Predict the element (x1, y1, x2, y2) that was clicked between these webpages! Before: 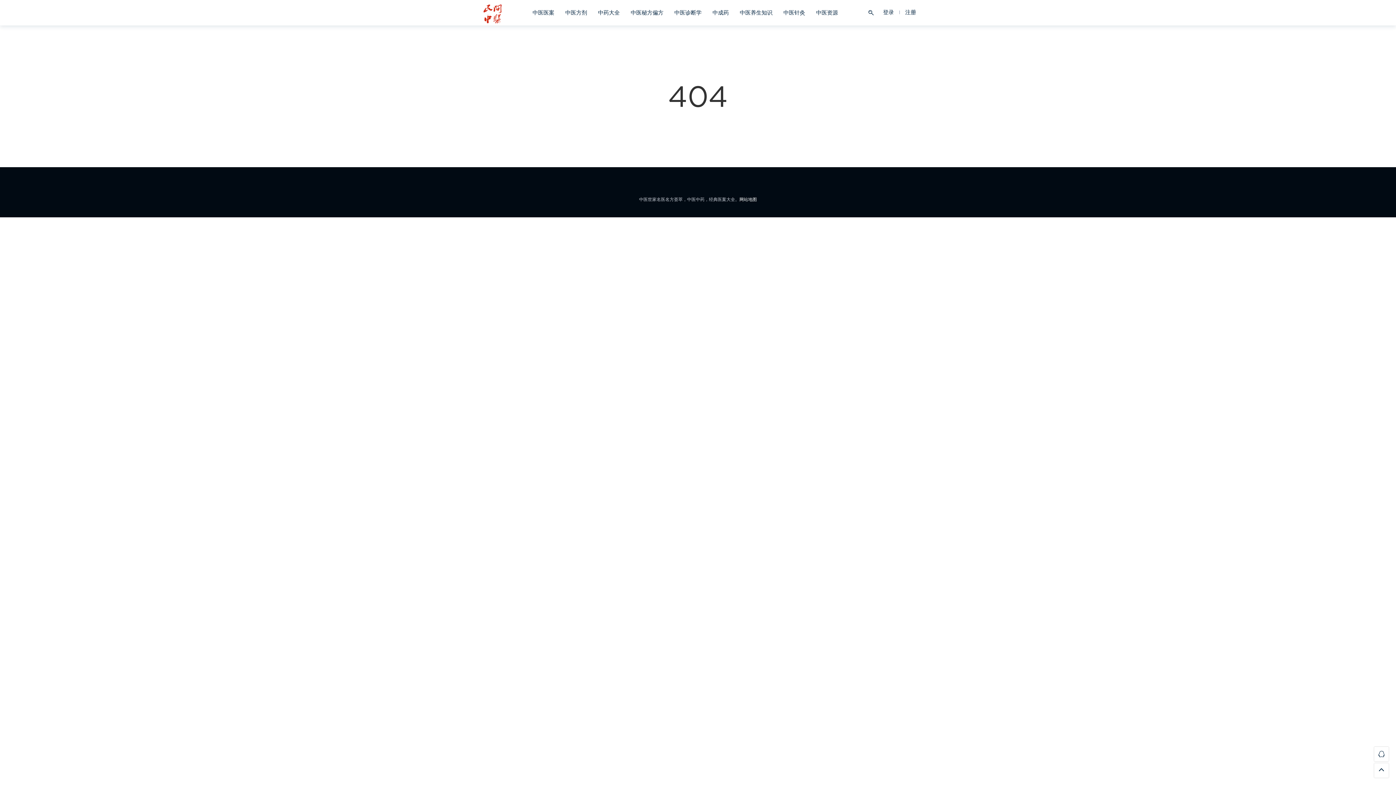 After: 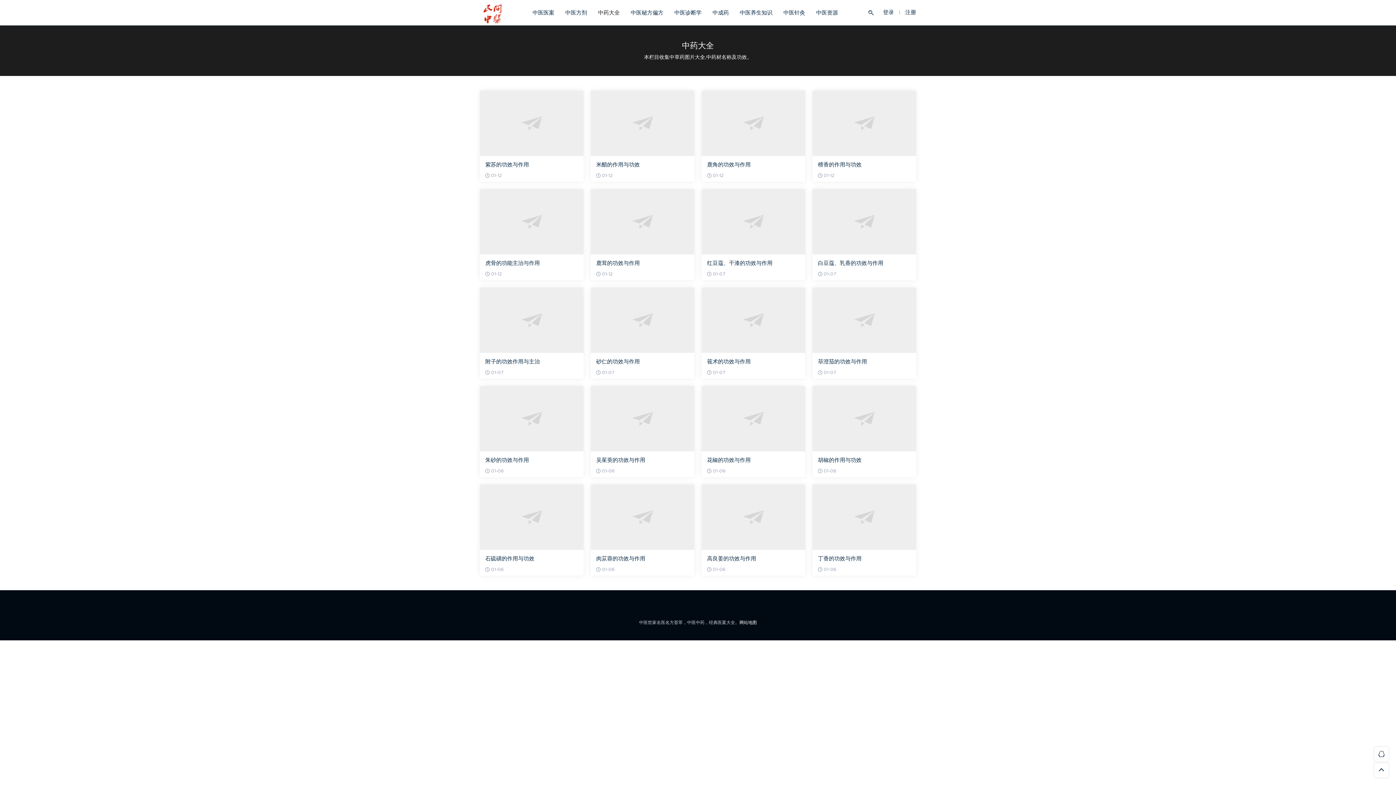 Action: label: 中药大全 bbox: (592, 0, 625, 25)